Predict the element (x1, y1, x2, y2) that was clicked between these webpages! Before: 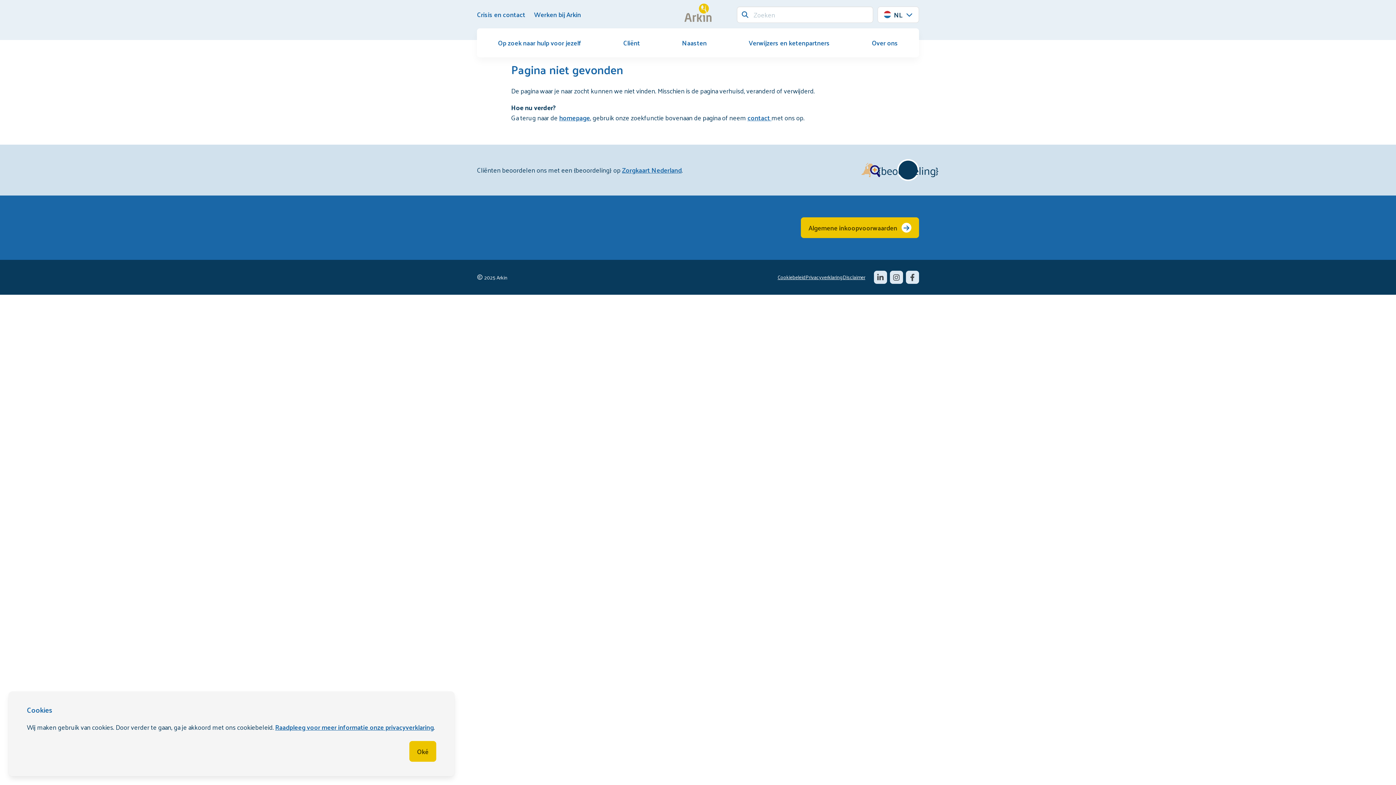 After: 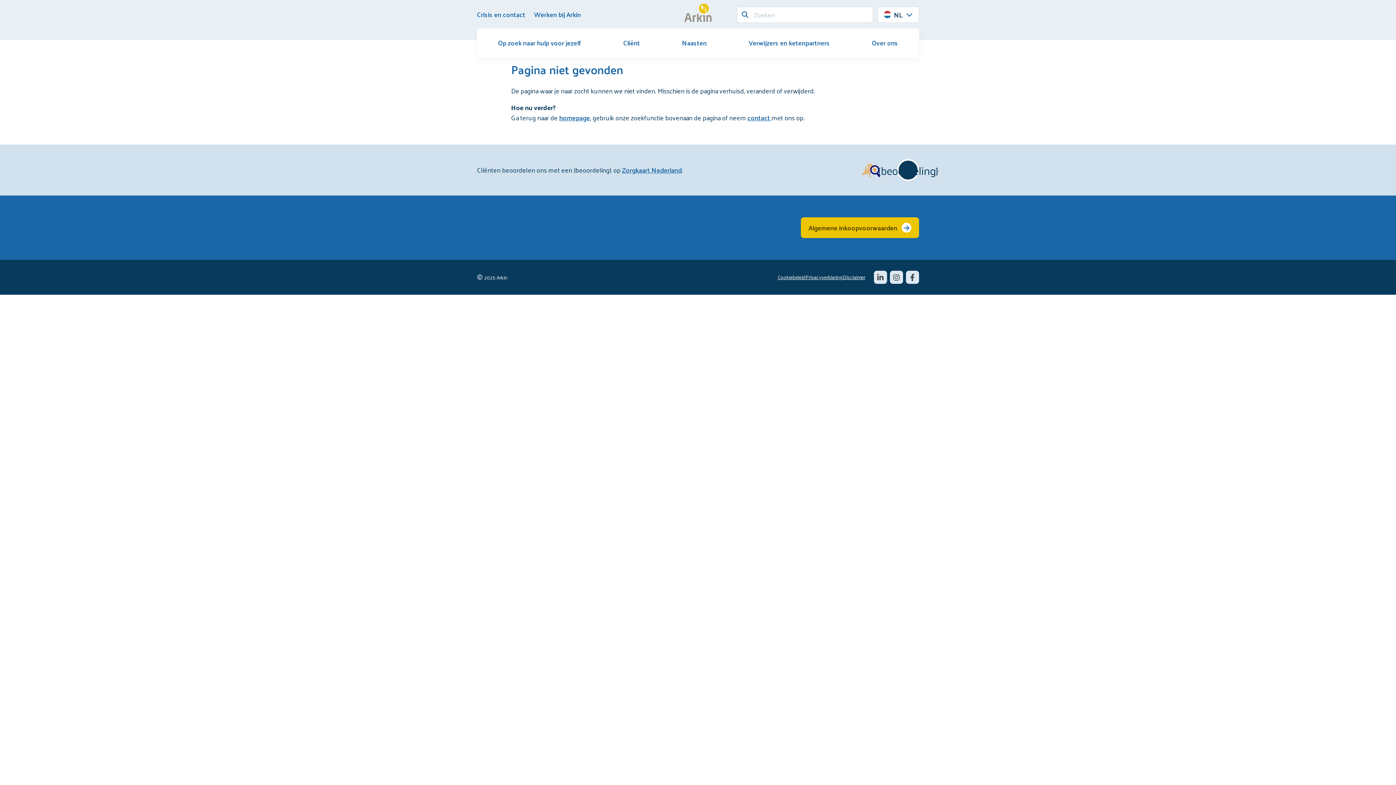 Action: bbox: (409, 741, 436, 762) label: Oké